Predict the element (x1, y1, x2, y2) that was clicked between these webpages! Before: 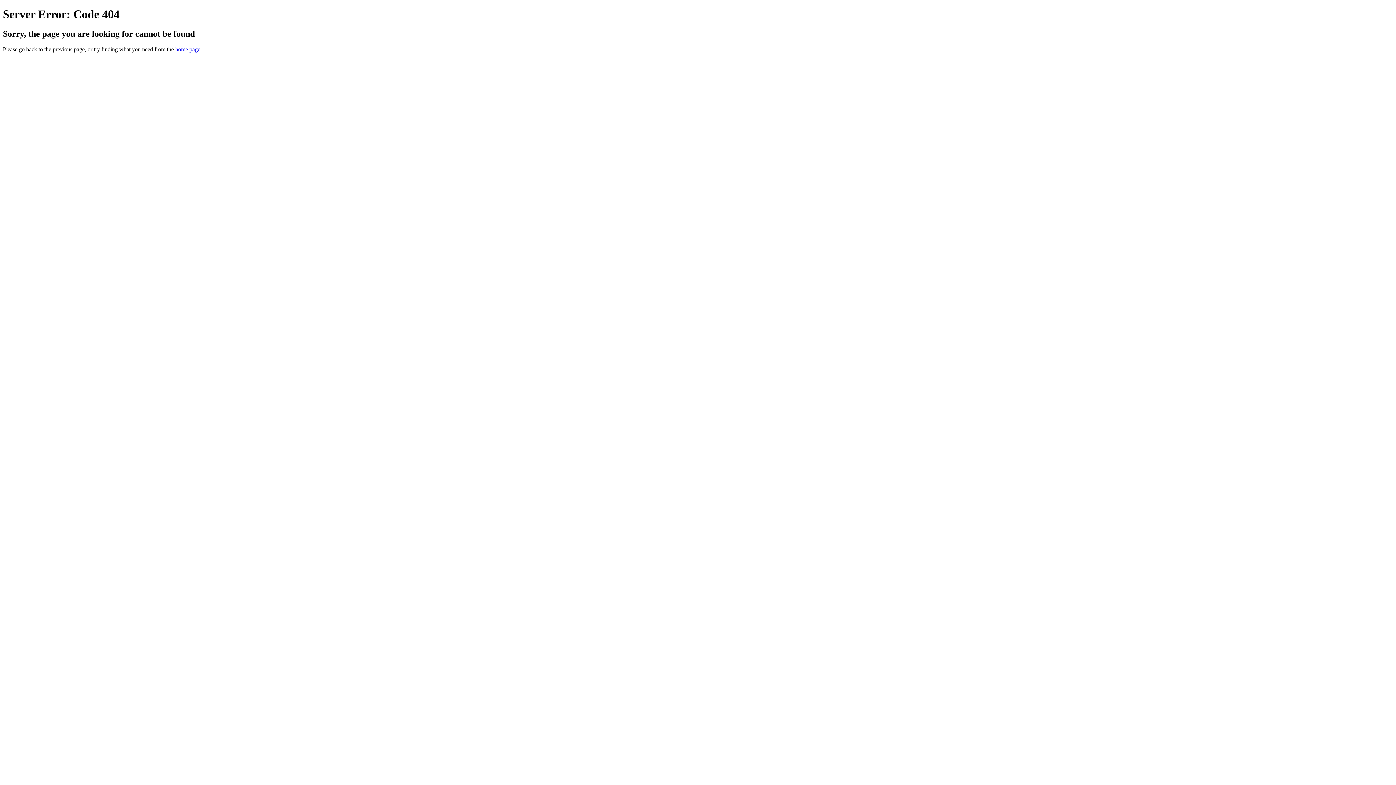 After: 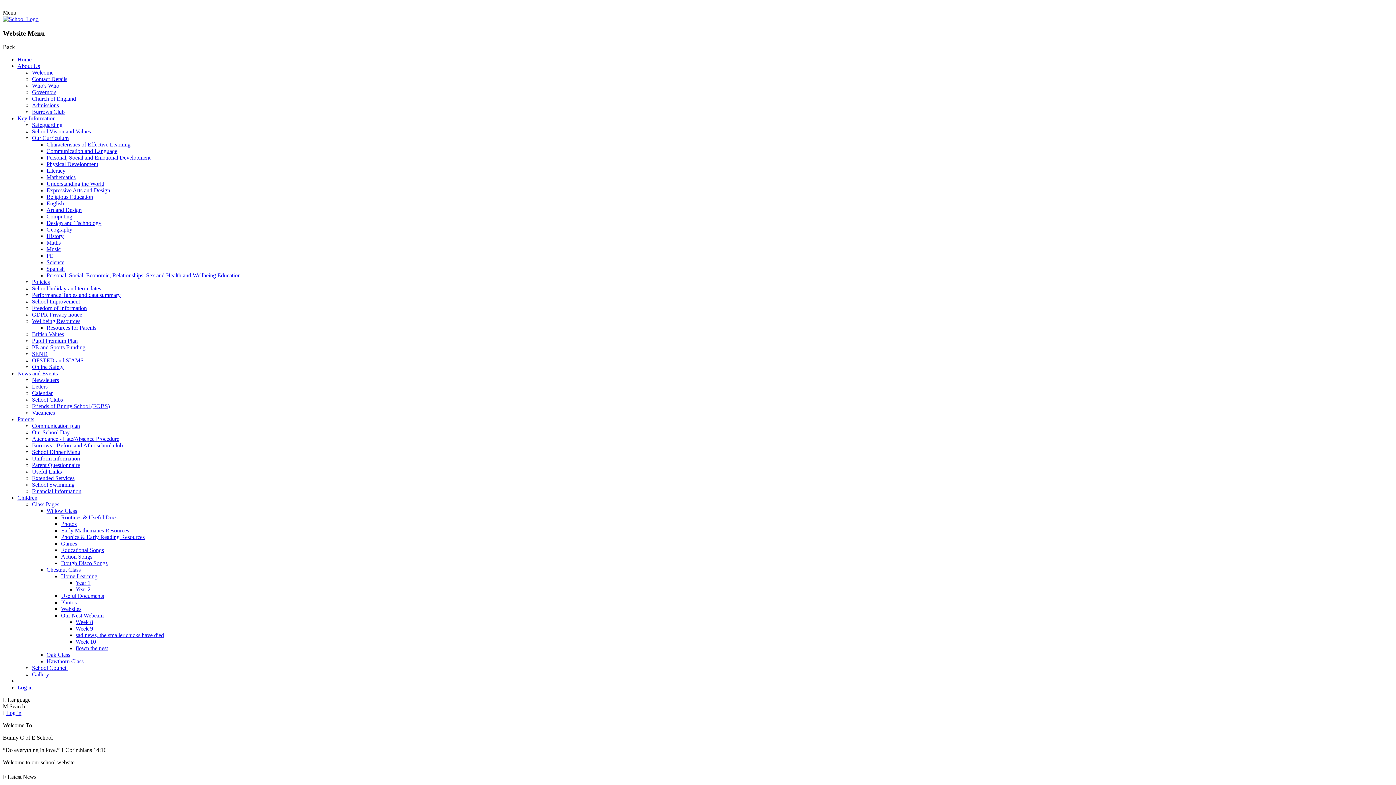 Action: bbox: (175, 46, 200, 52) label: home page